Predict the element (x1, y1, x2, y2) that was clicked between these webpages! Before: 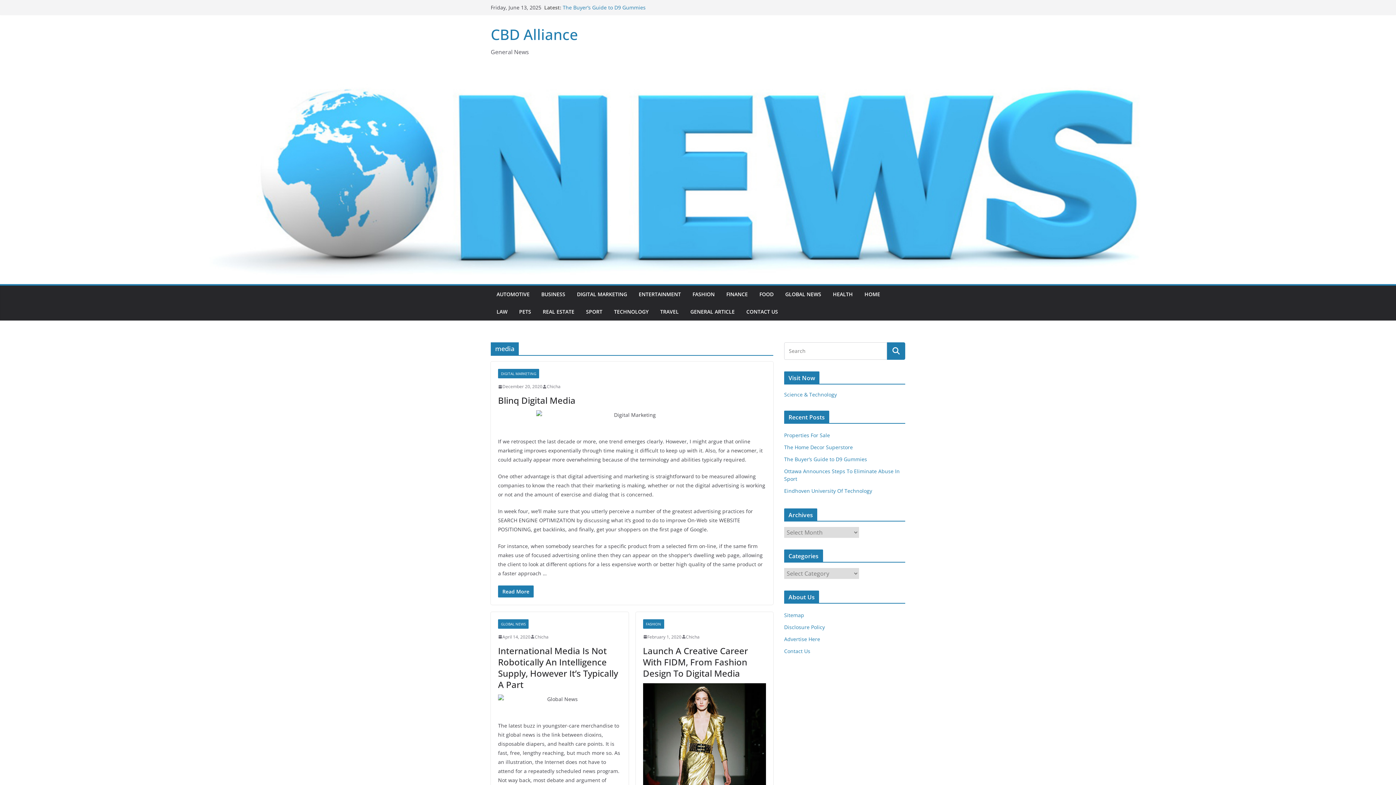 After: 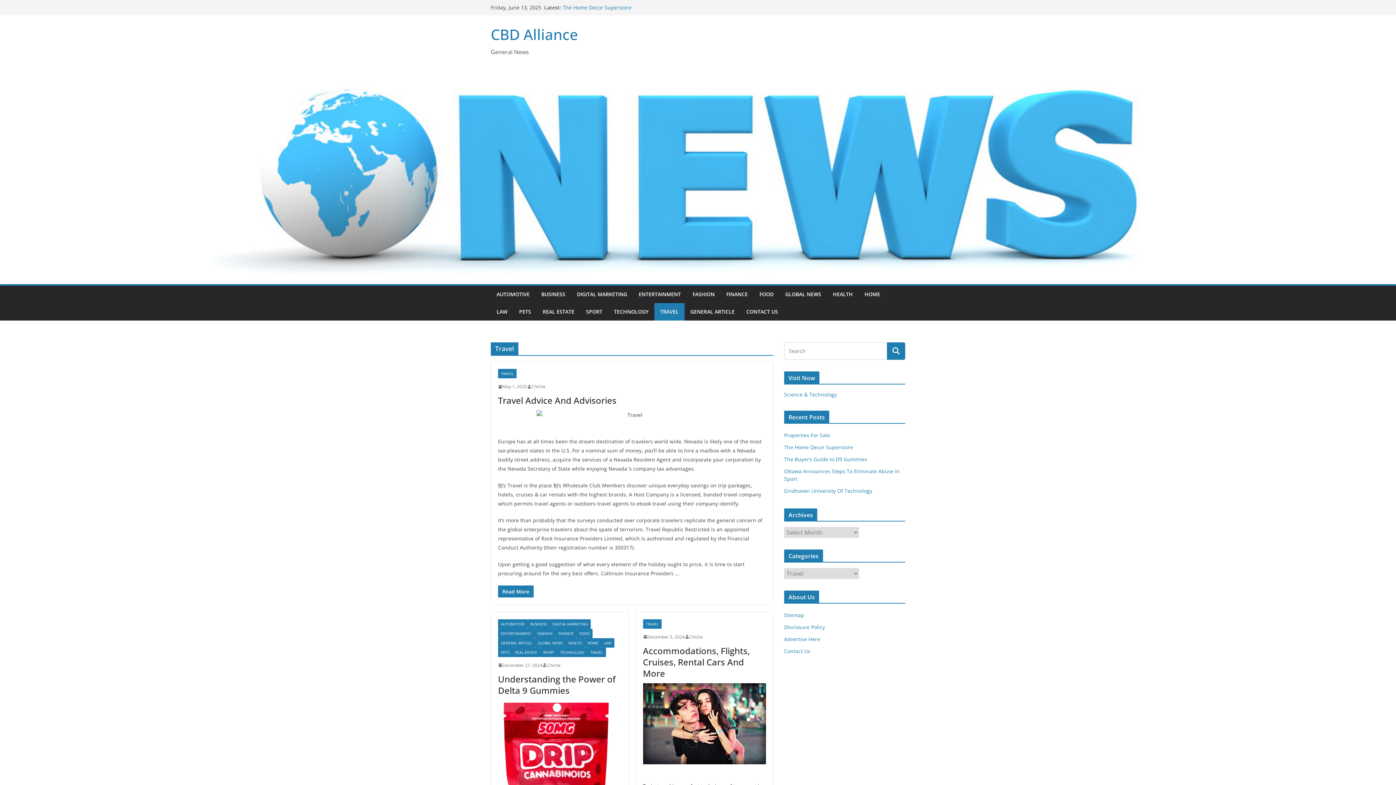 Action: bbox: (660, 306, 678, 317) label: TRAVEL